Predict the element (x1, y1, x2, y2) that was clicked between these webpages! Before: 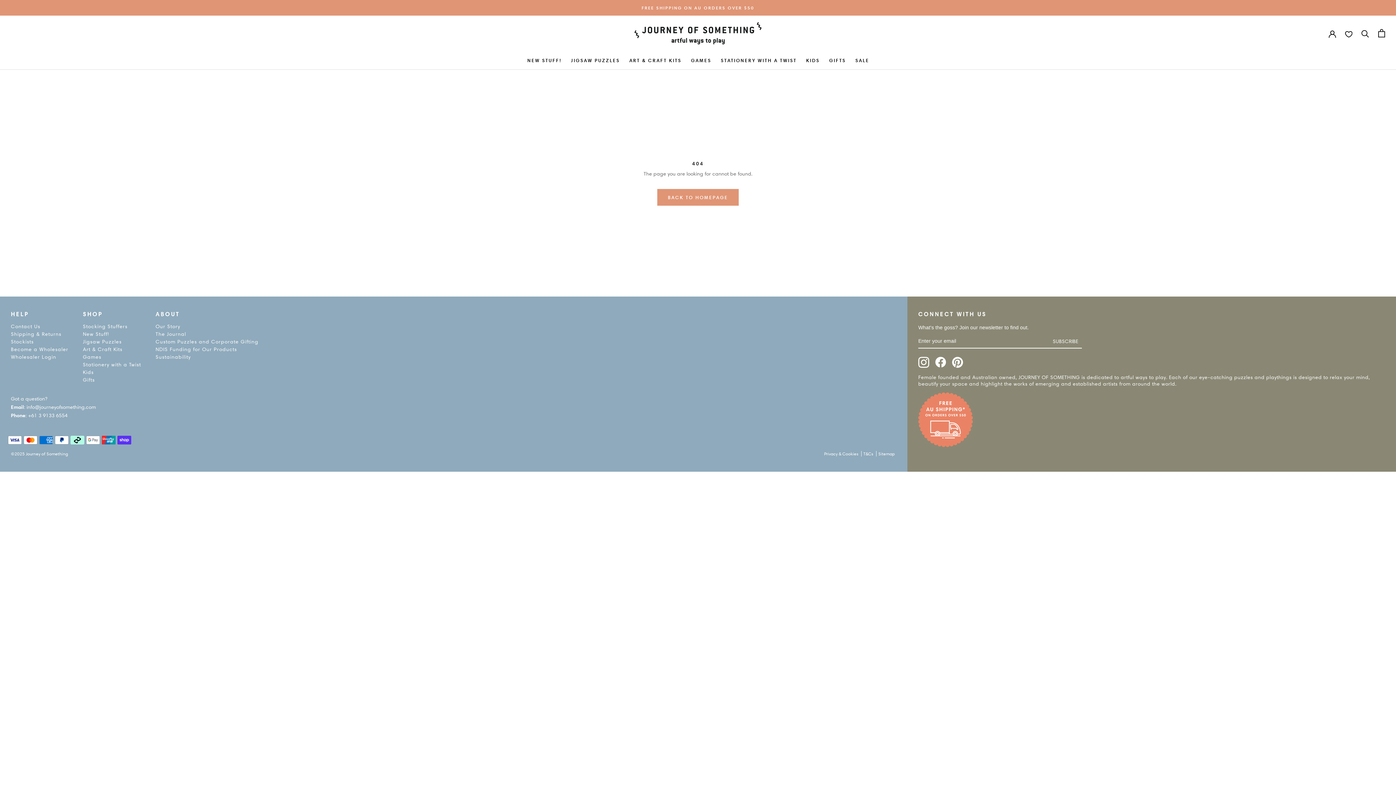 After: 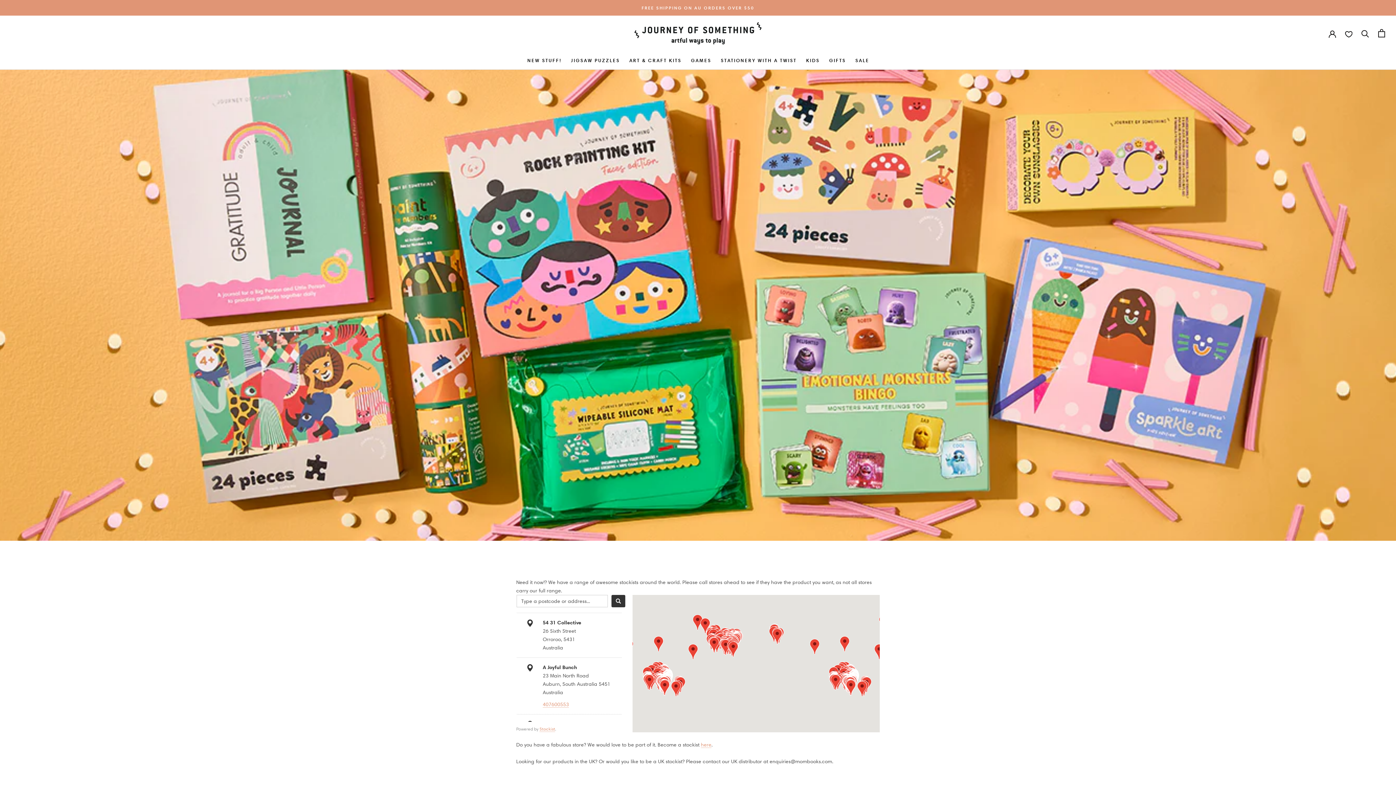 Action: label: Stockists bbox: (10, 338, 33, 345)